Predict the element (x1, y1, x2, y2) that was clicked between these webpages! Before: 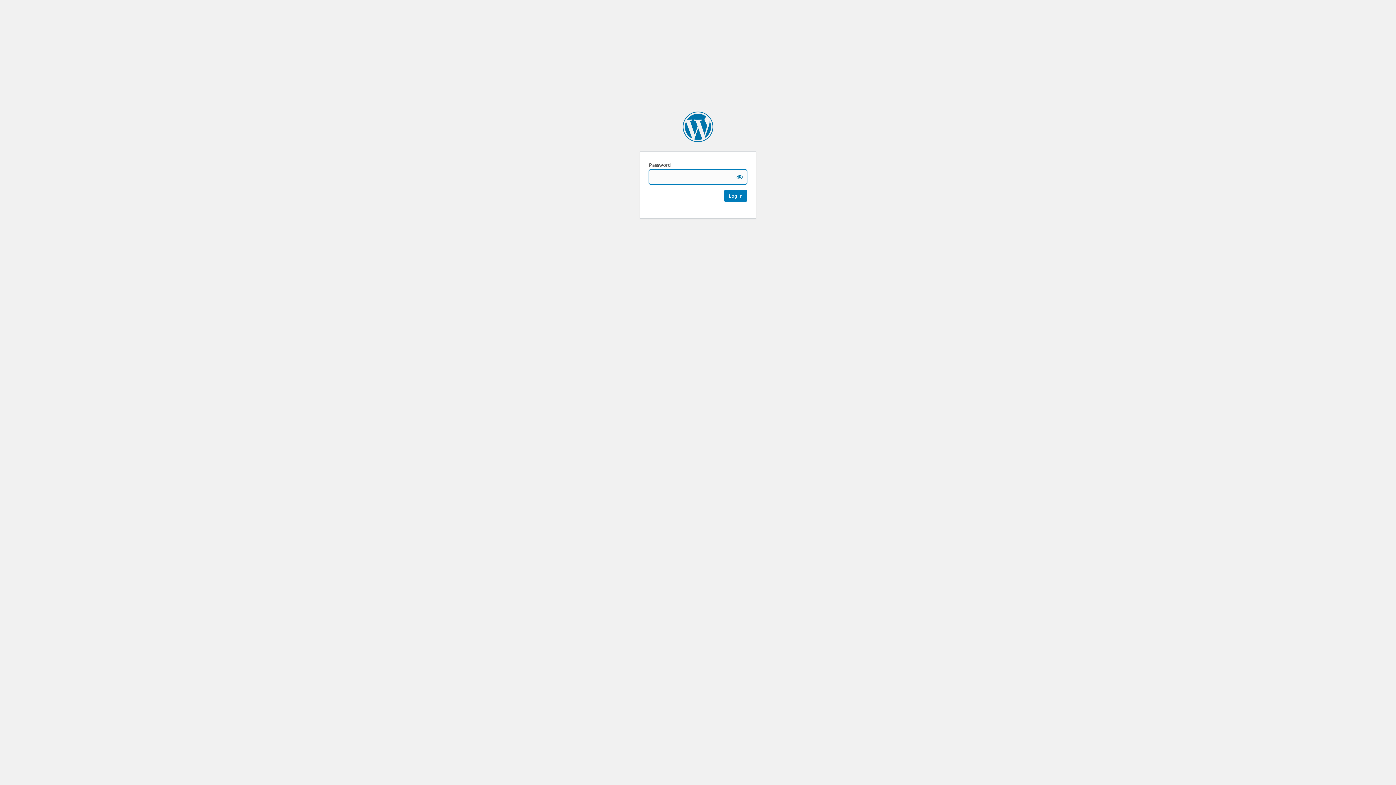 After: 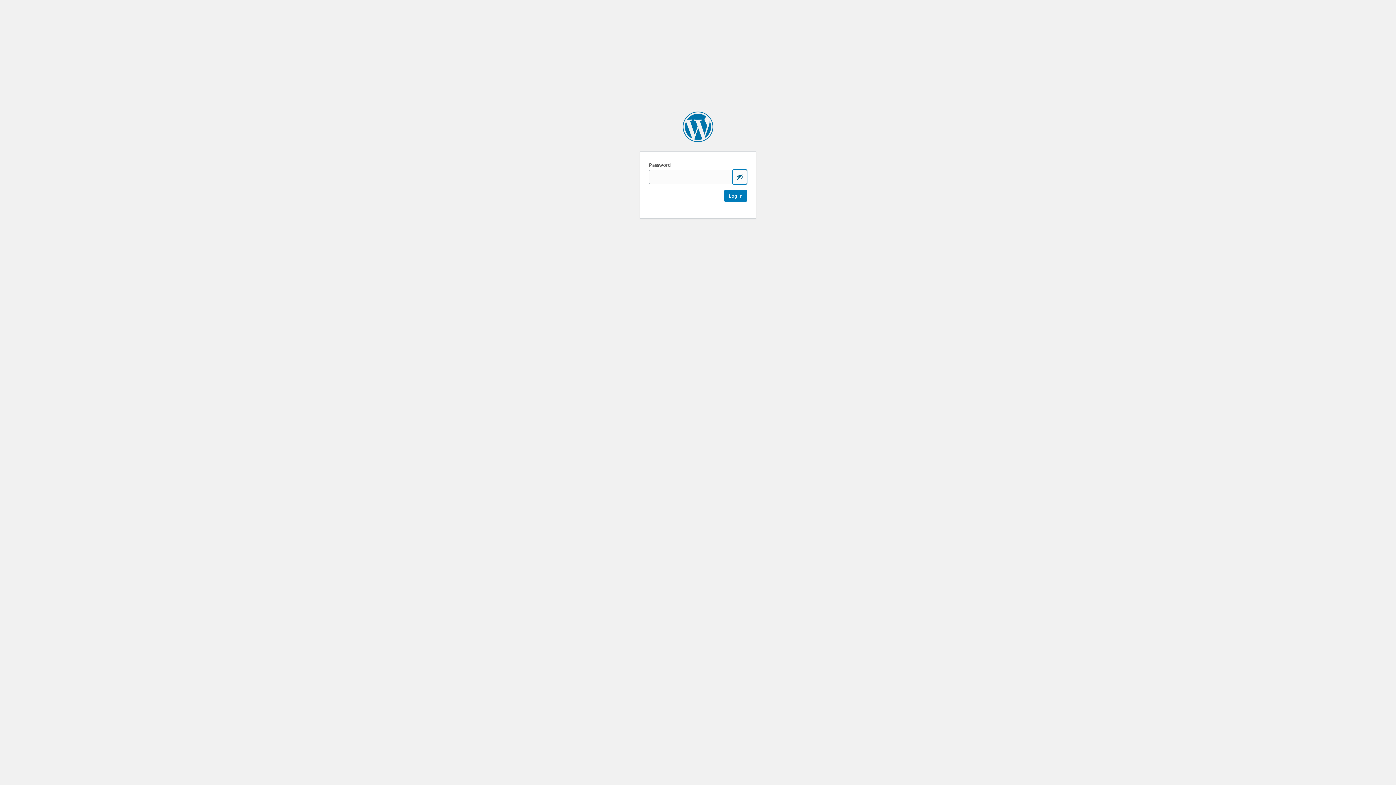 Action: bbox: (732, 169, 747, 184) label: Show password